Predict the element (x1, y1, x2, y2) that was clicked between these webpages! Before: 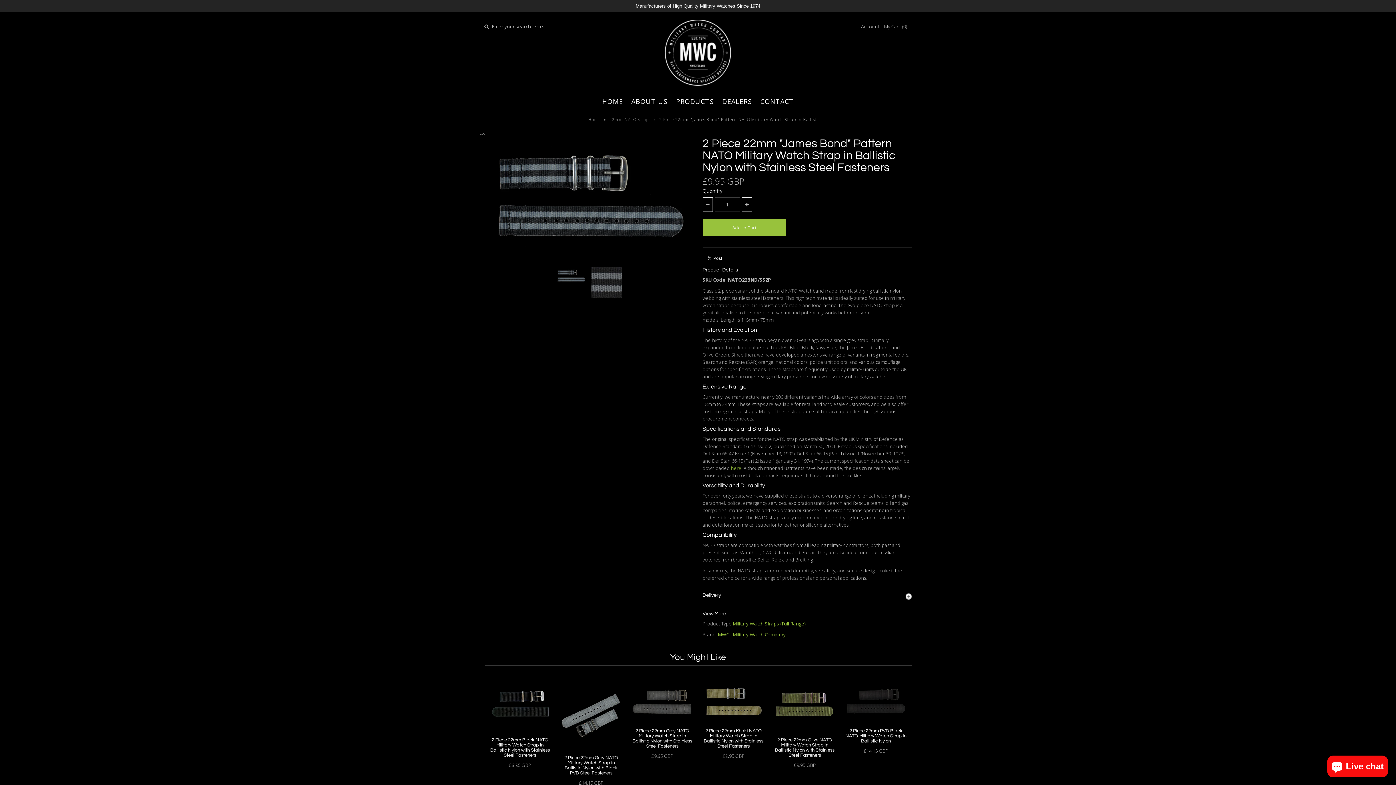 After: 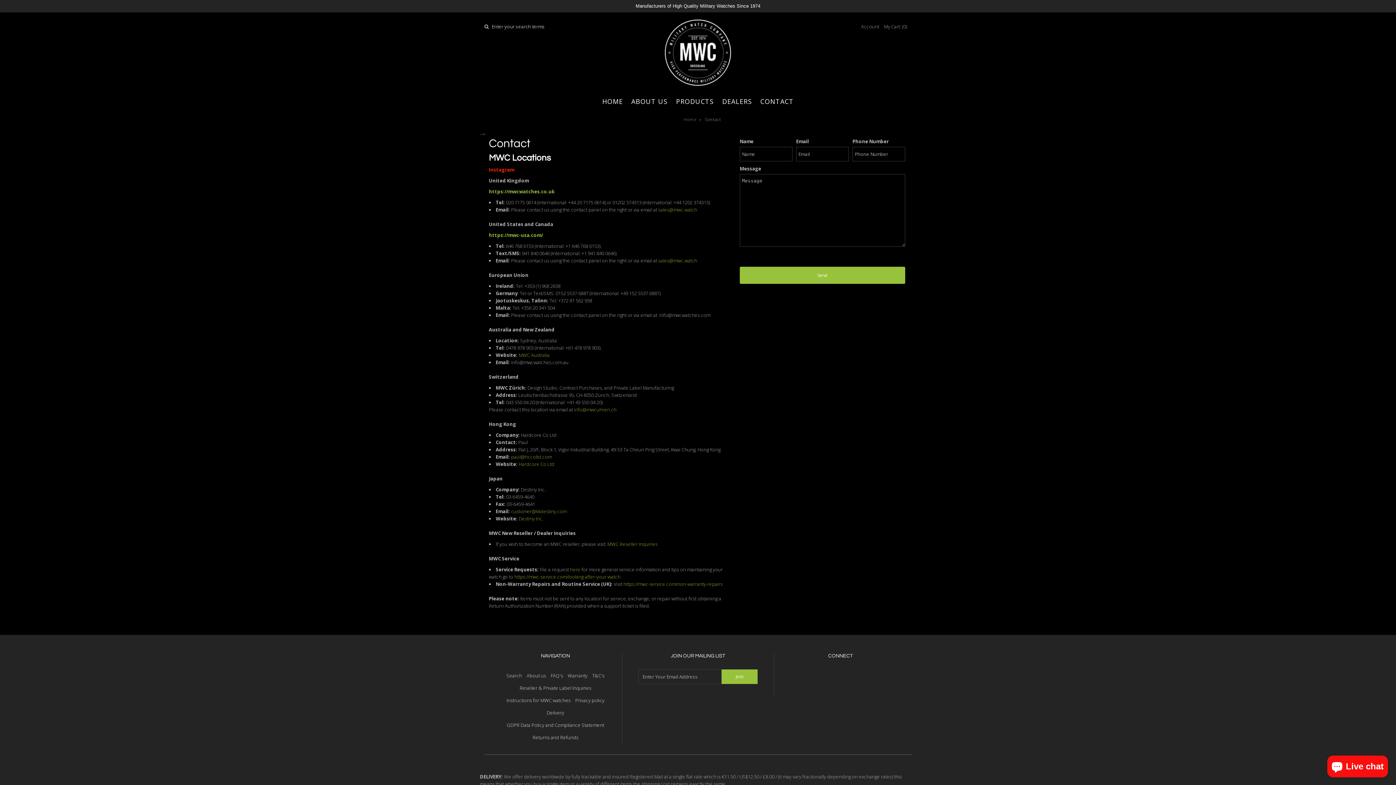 Action: bbox: (756, 94, 797, 108) label: CONTACT